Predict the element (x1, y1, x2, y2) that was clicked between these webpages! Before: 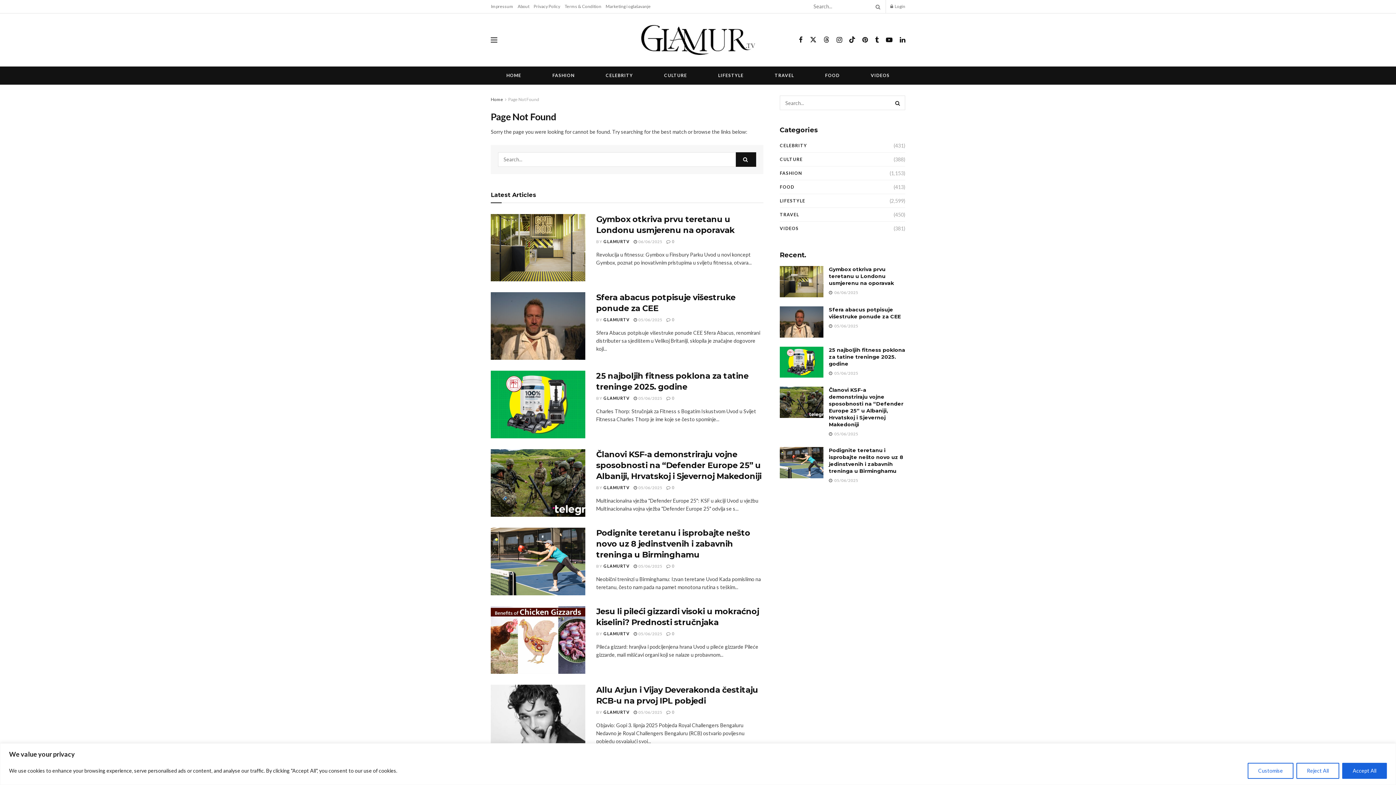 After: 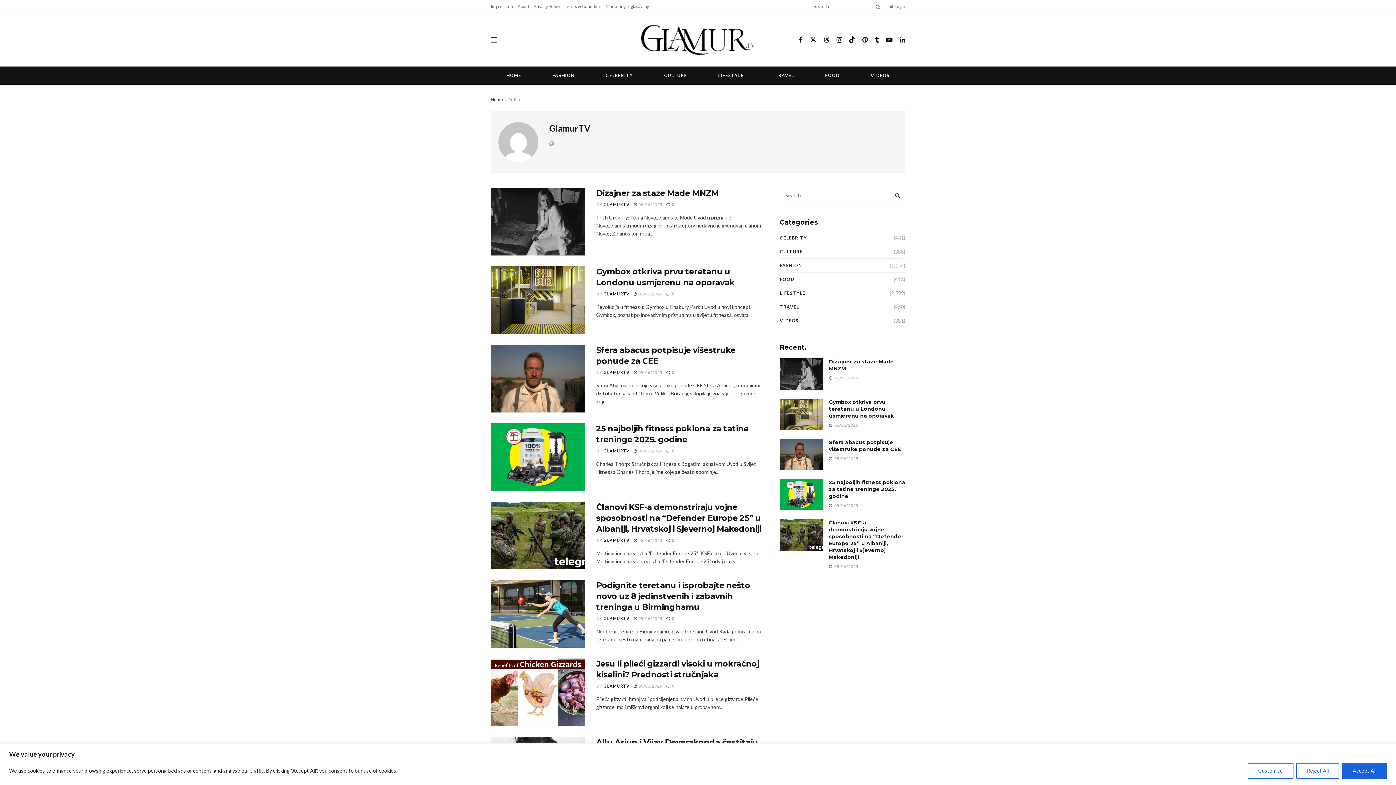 Action: label: GLAMURTV bbox: (603, 564, 629, 568)